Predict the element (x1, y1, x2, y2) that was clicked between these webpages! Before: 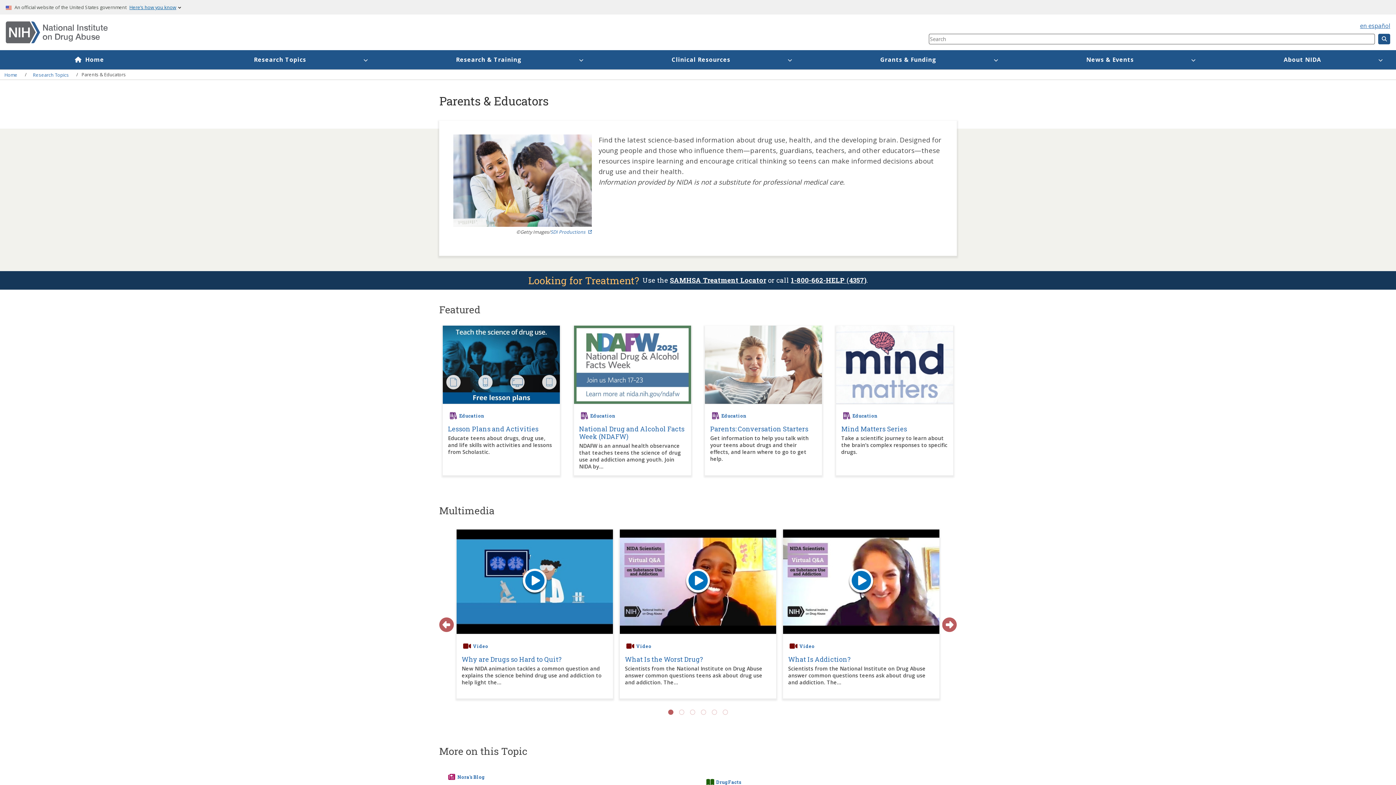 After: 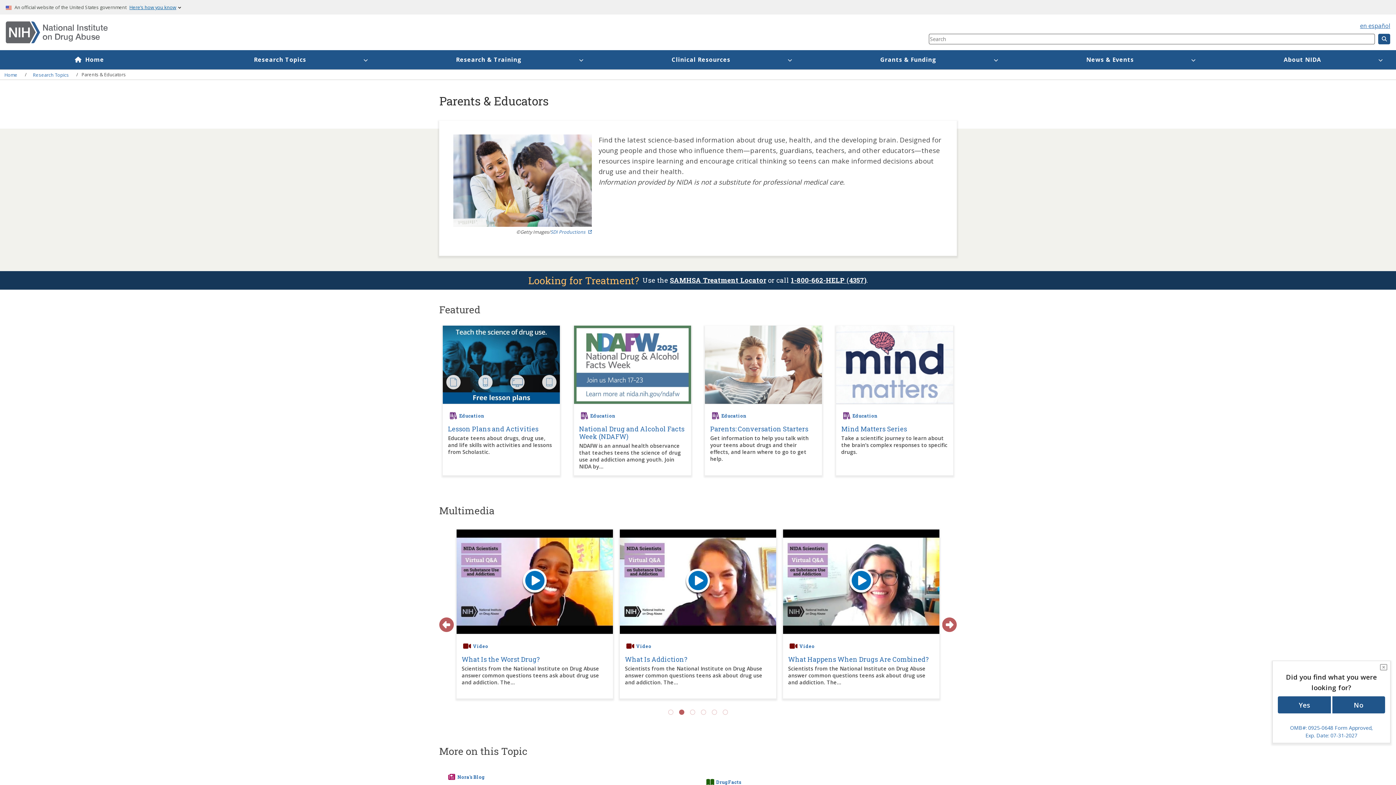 Action: label: 2 of 2 bbox: (678, 709, 685, 716)